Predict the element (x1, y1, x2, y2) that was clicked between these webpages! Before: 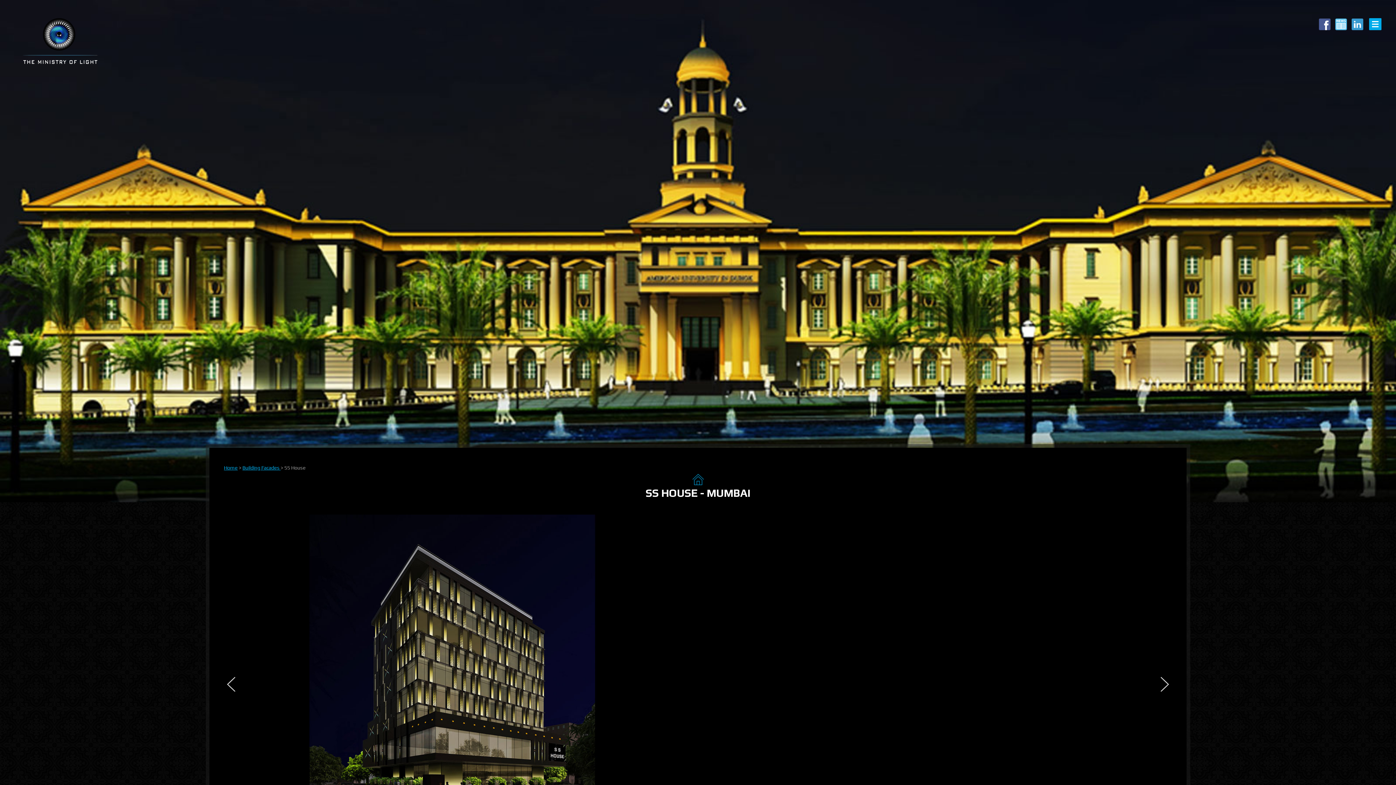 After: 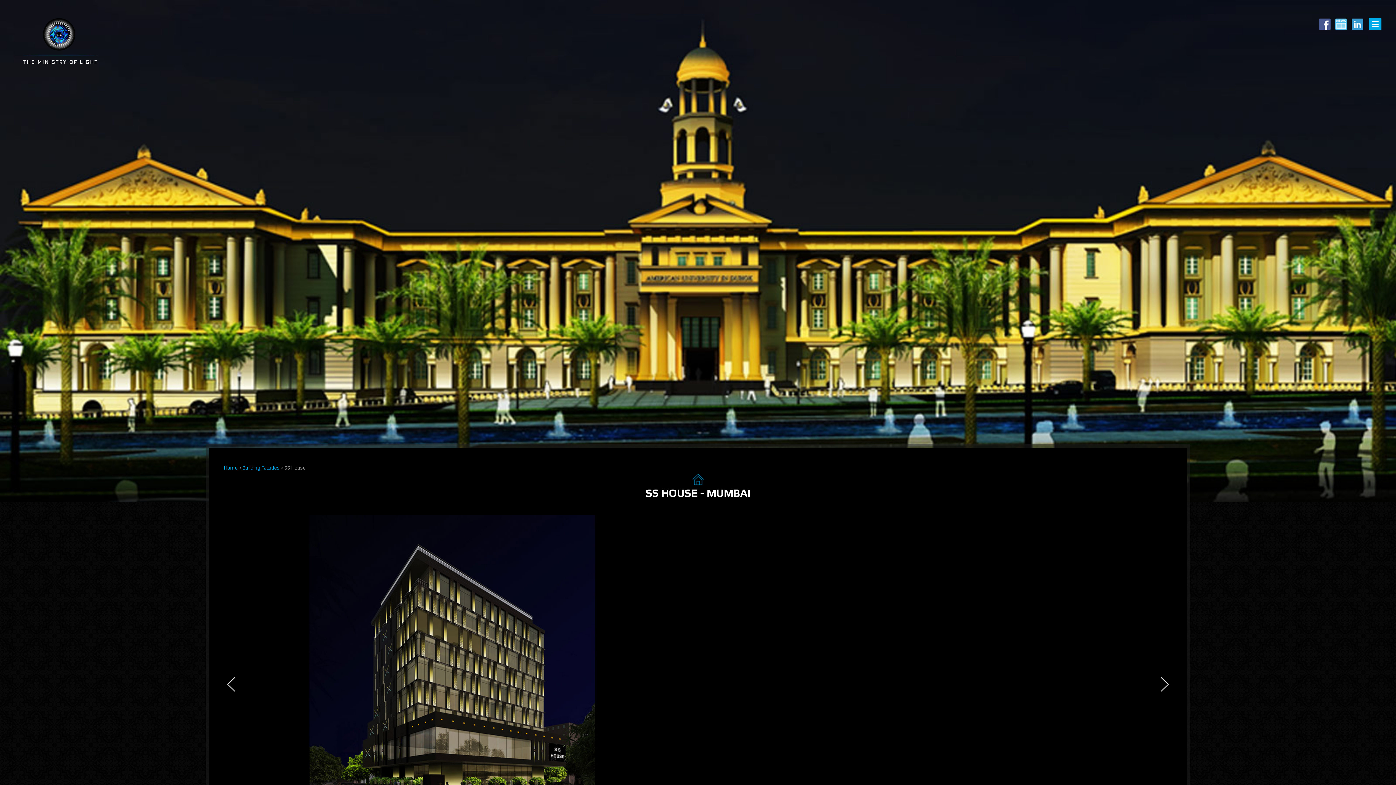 Action: bbox: (1317, 19, 1332, 28)